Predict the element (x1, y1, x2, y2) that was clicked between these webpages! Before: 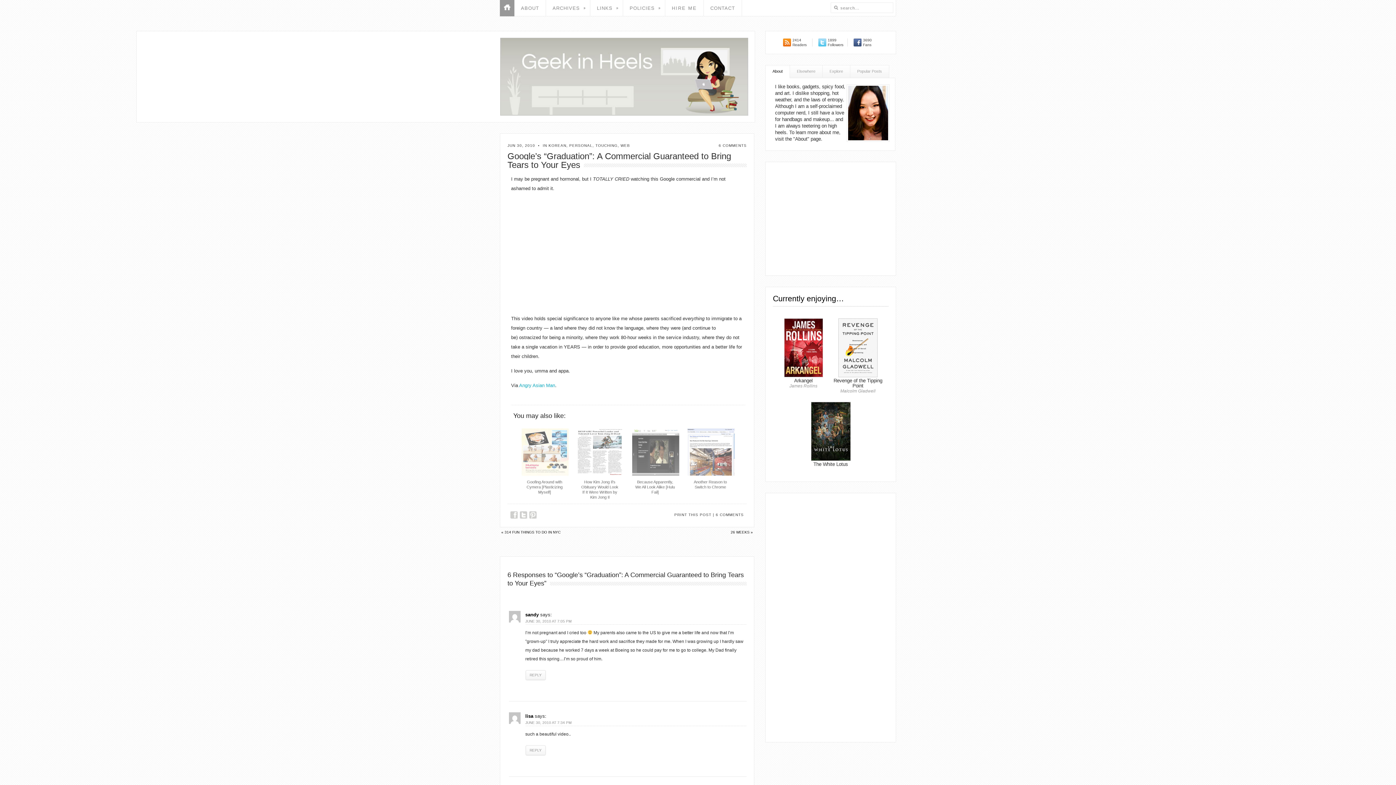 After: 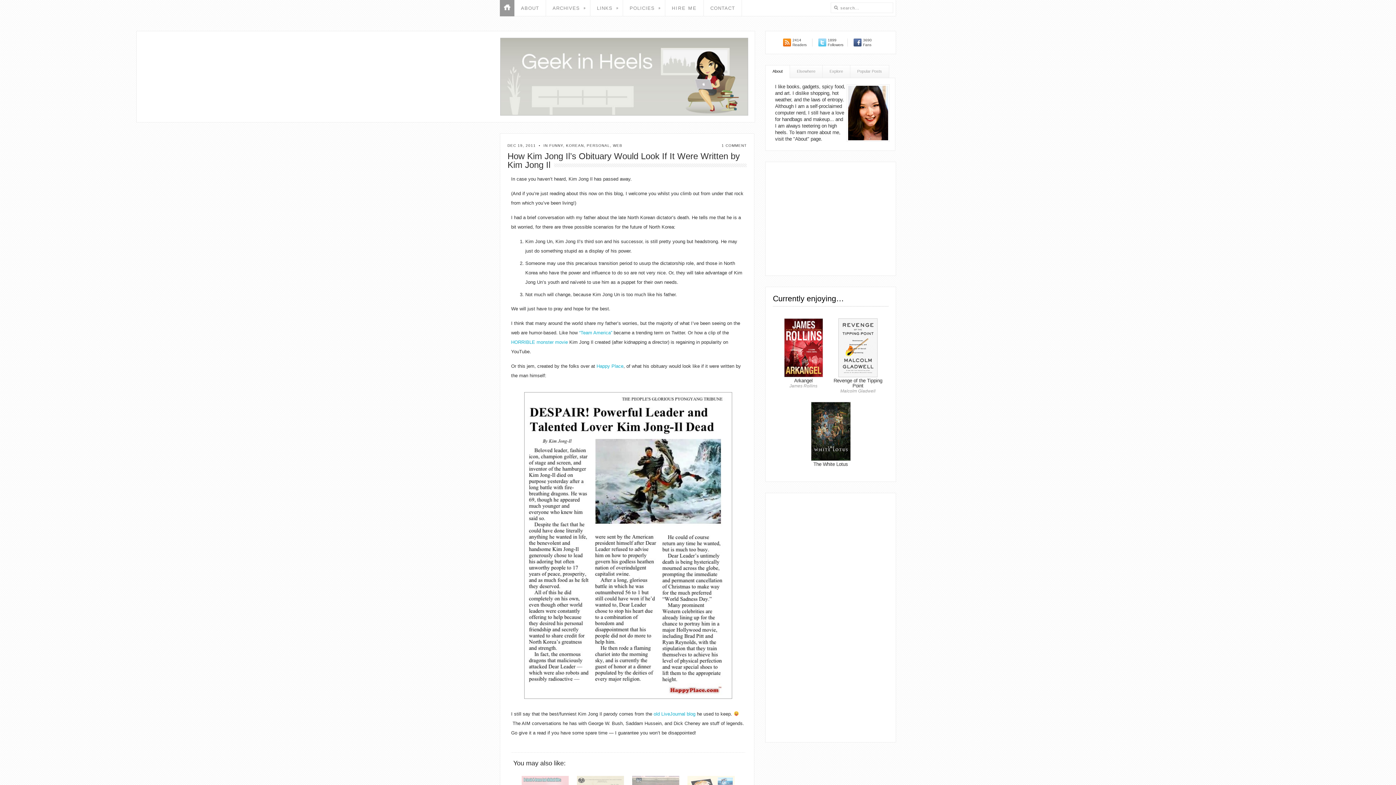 Action: bbox: (576, 471, 624, 477)